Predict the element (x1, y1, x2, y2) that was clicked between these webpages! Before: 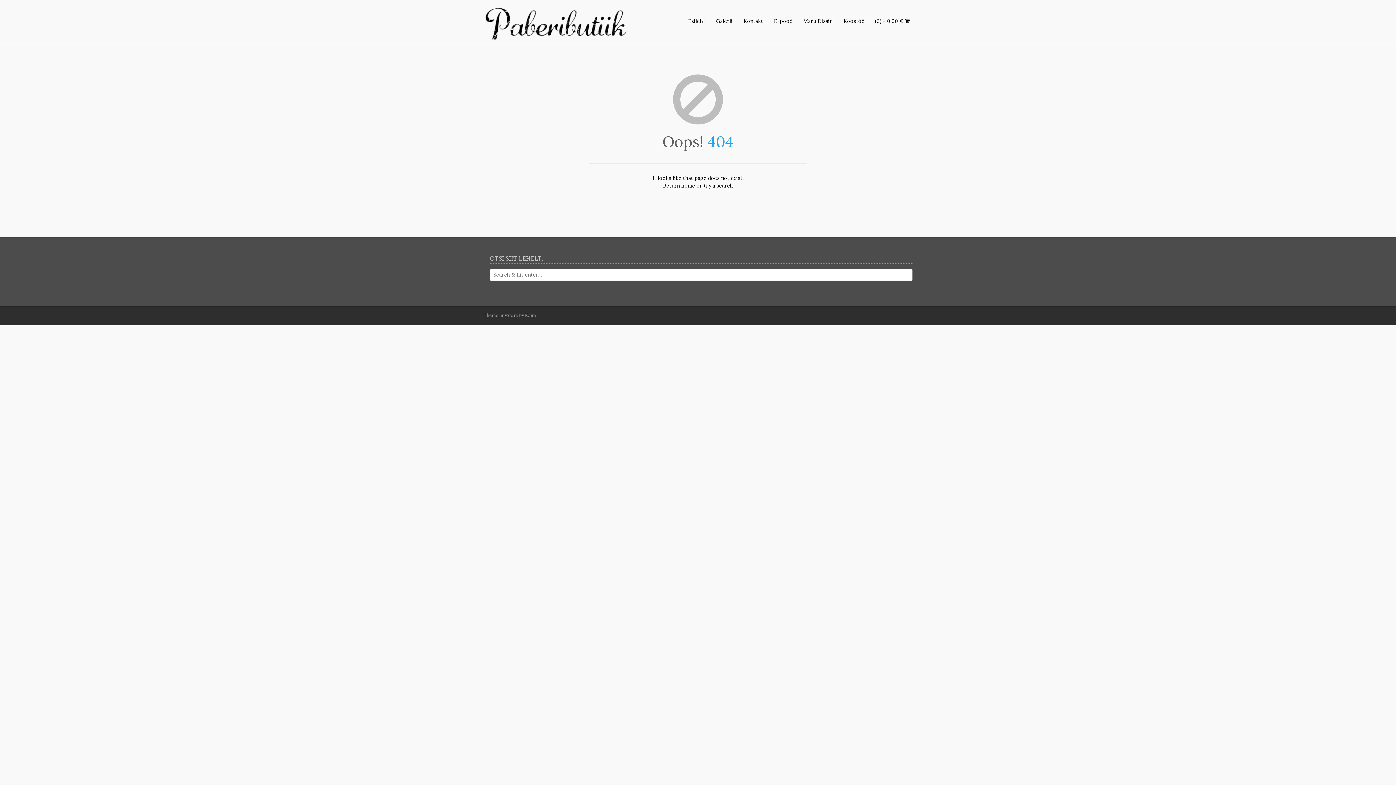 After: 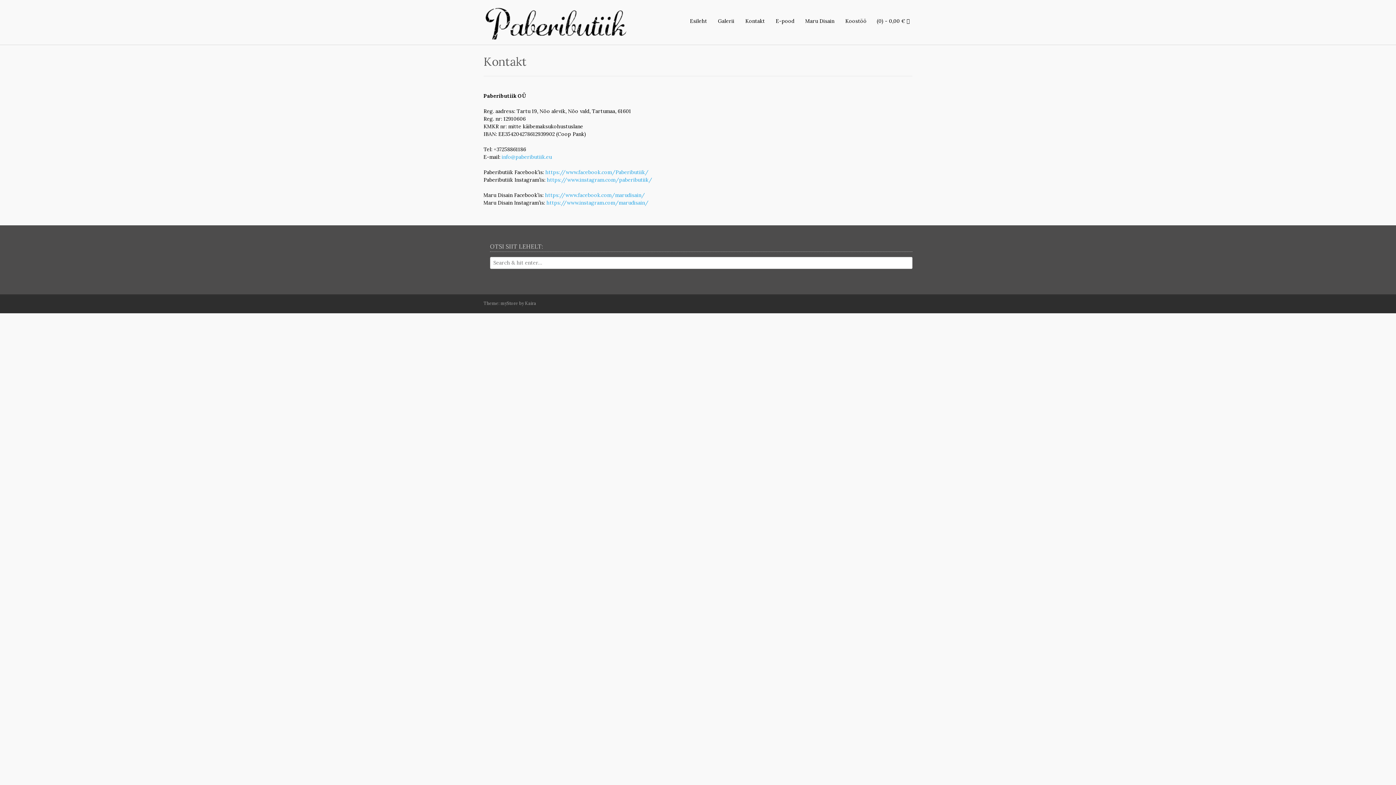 Action: bbox: (738, 6, 768, 42) label: Kontakt